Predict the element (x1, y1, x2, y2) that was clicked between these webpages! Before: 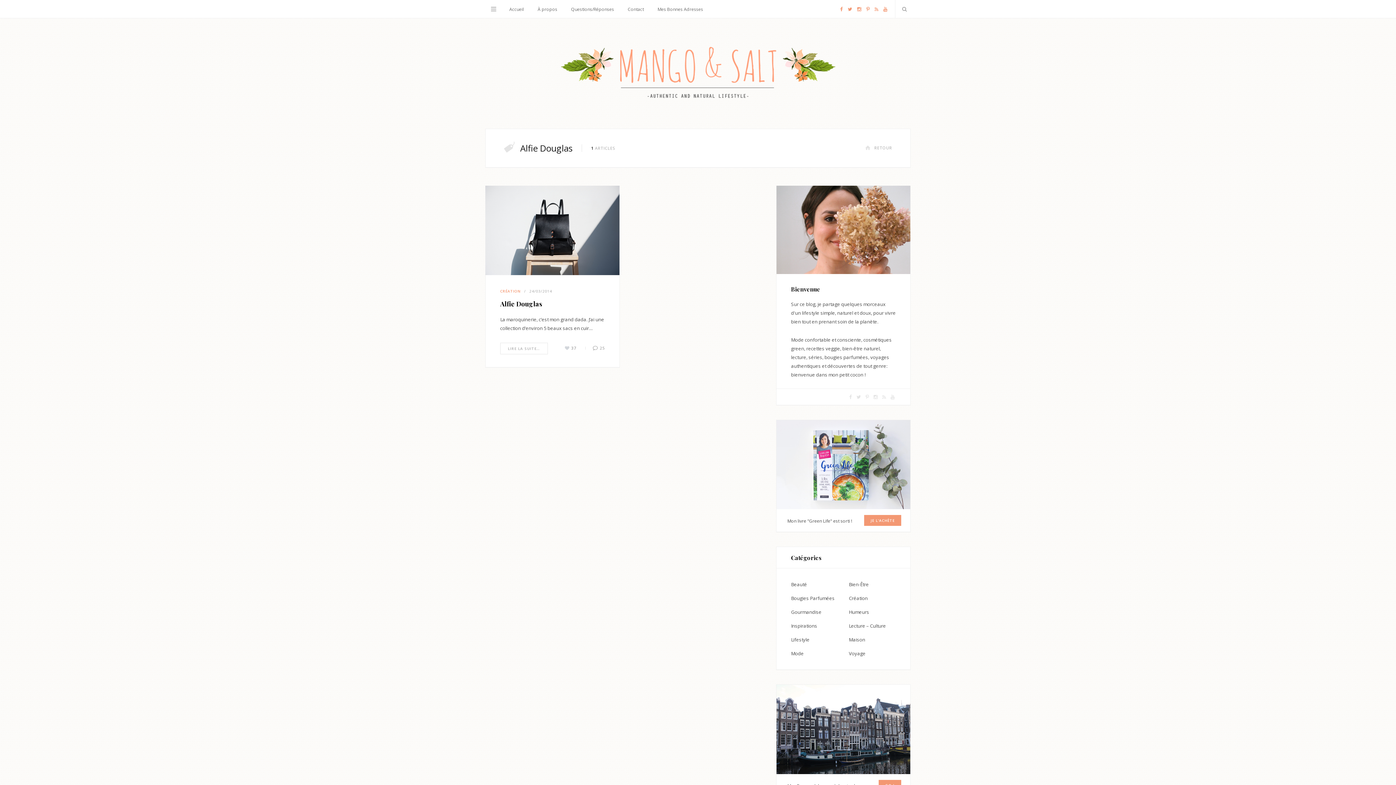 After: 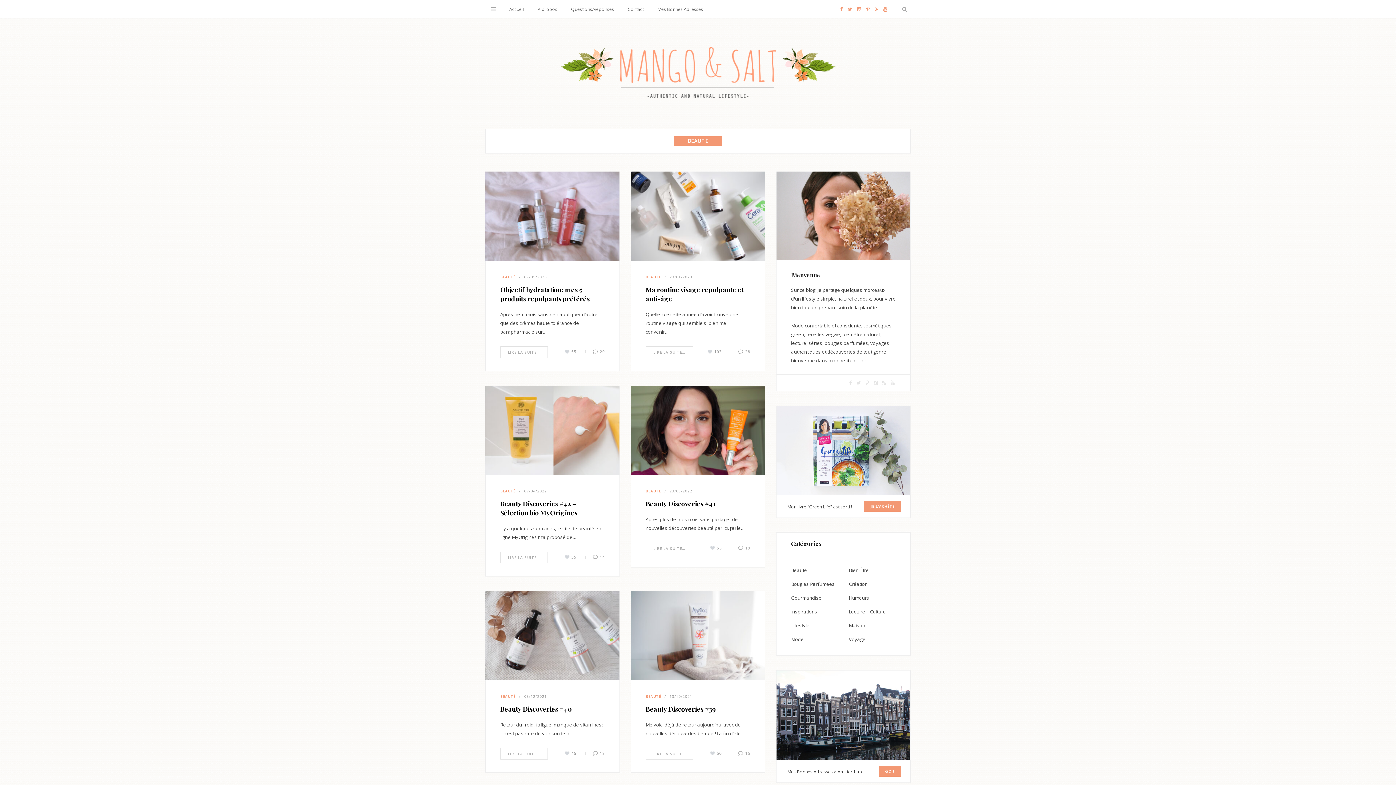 Action: bbox: (791, 581, 807, 588) label: Beauté